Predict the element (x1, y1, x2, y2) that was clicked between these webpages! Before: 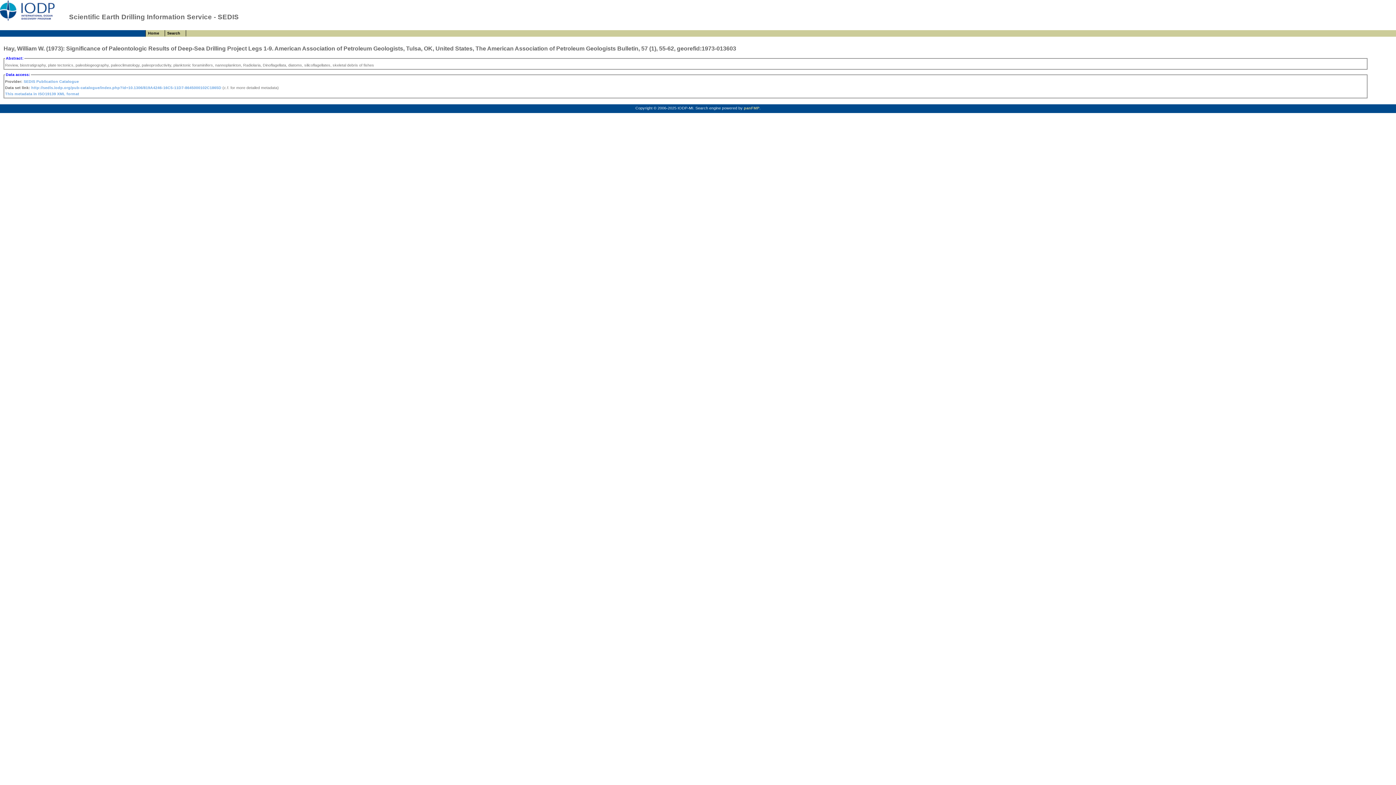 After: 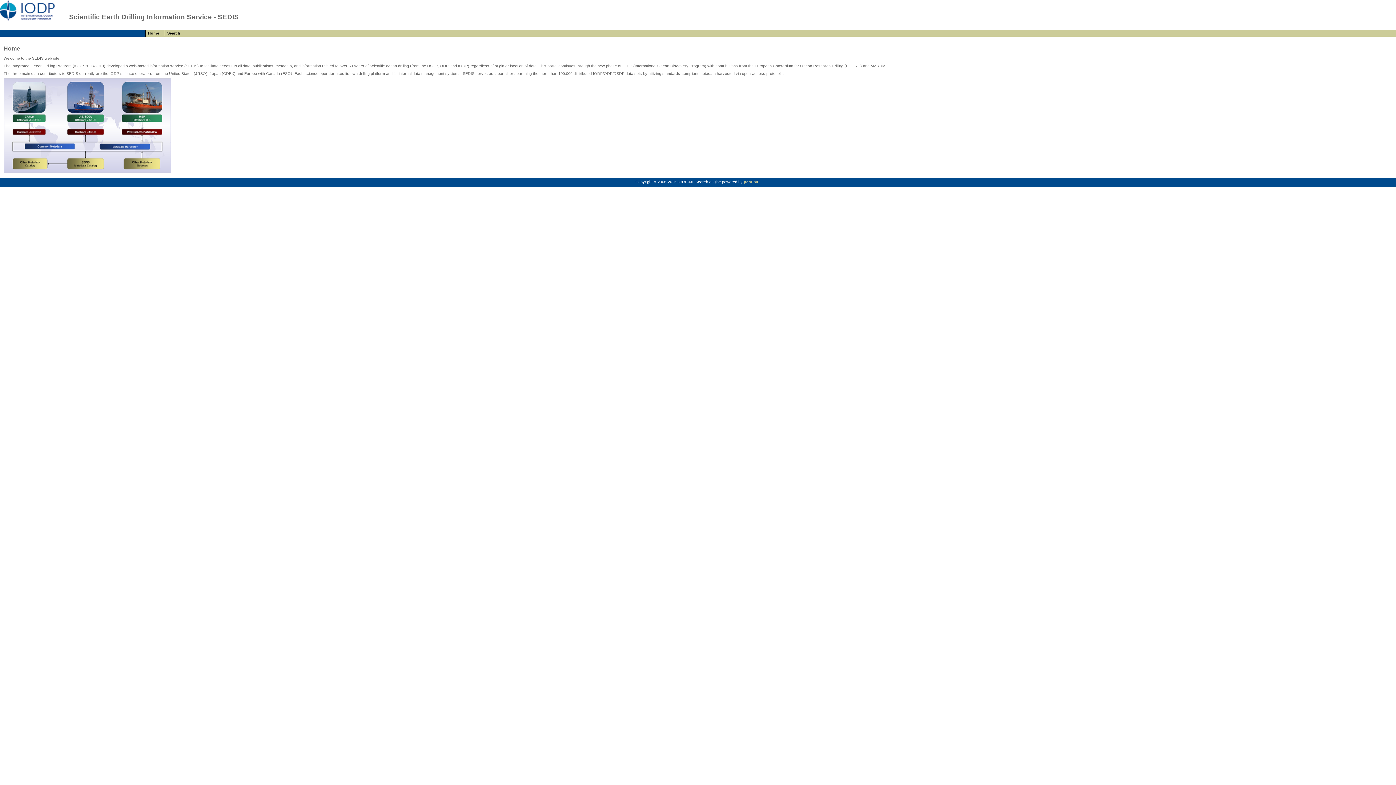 Action: label: Home bbox: (145, 30, 165, 36)